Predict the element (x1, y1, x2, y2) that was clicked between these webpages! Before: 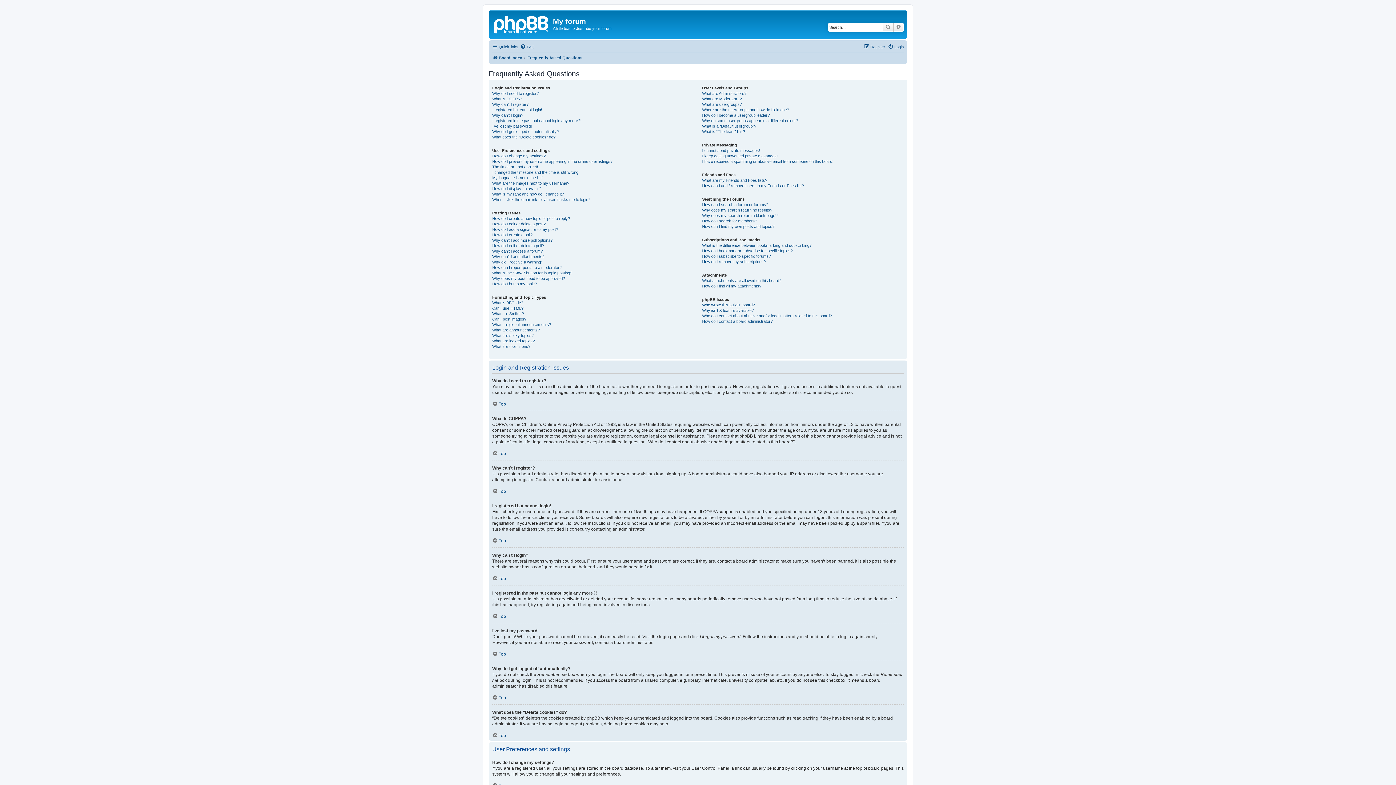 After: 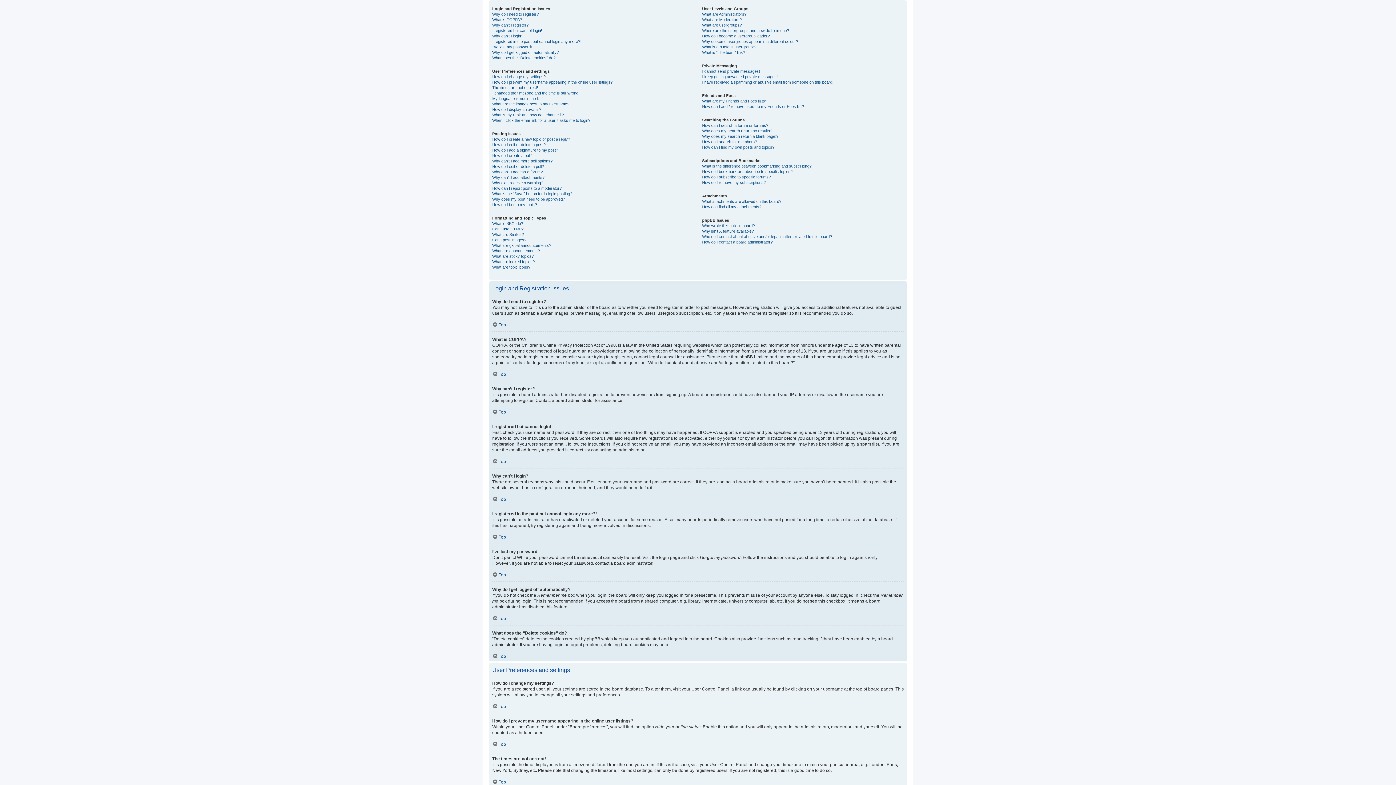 Action: label: Top bbox: (492, 450, 506, 456)